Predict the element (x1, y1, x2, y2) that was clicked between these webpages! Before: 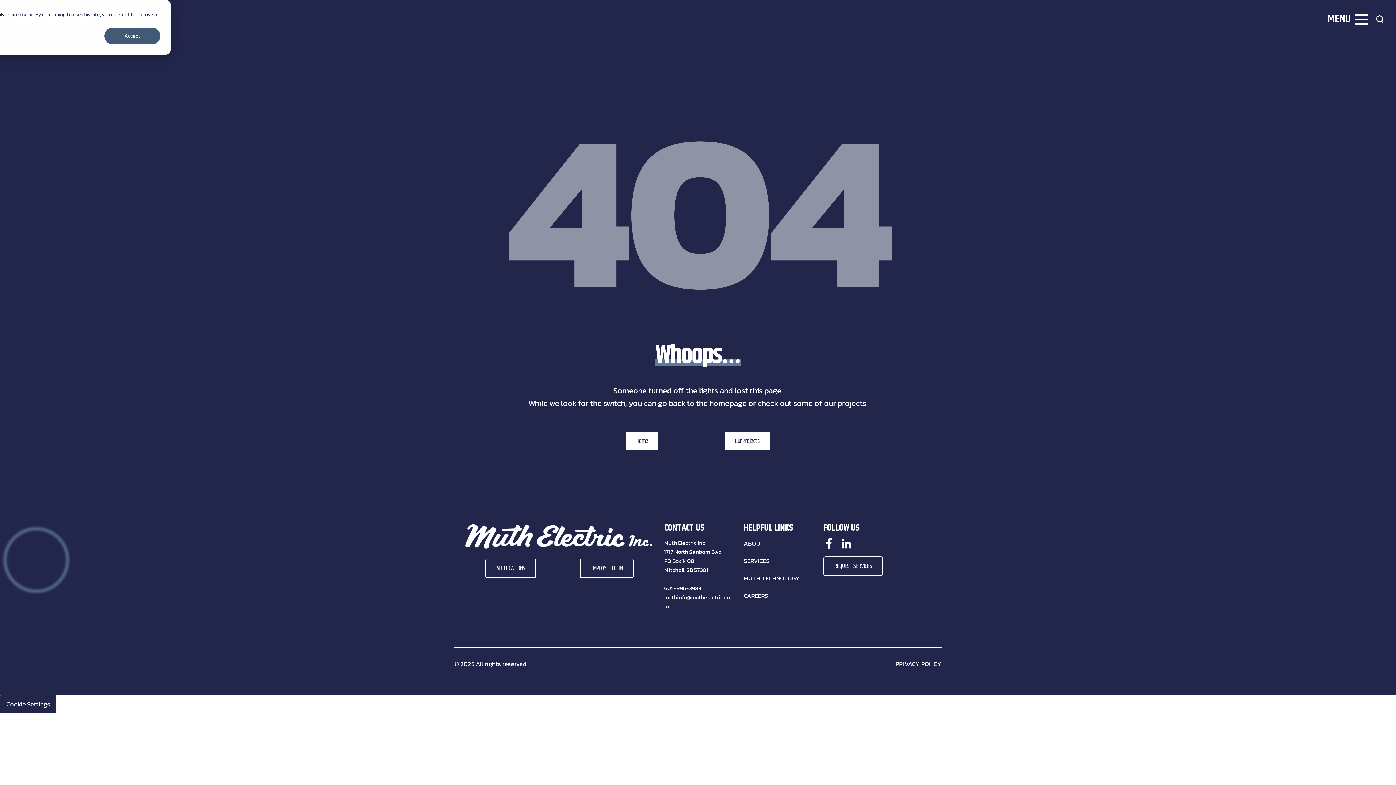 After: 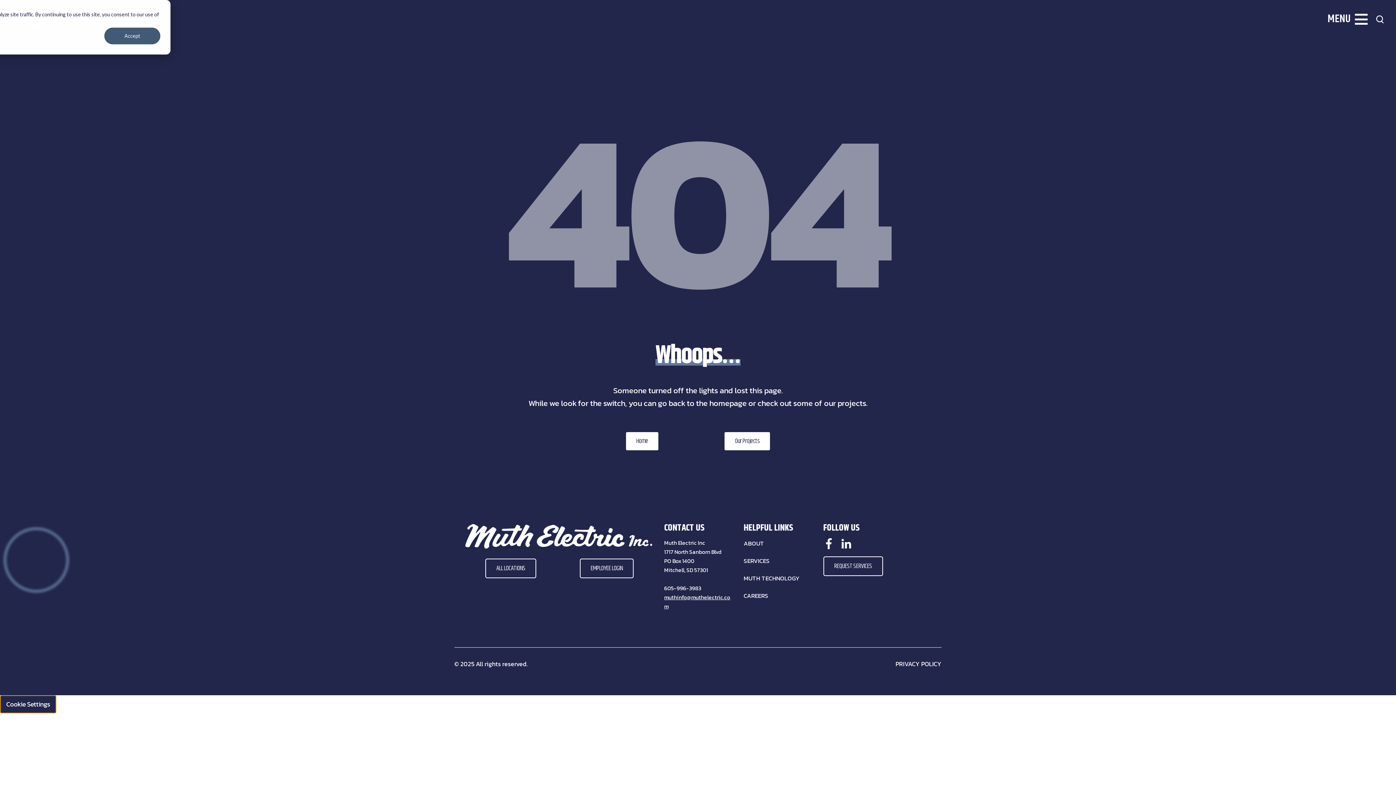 Action: label: Cookie Settings bbox: (0, 695, 56, 713)